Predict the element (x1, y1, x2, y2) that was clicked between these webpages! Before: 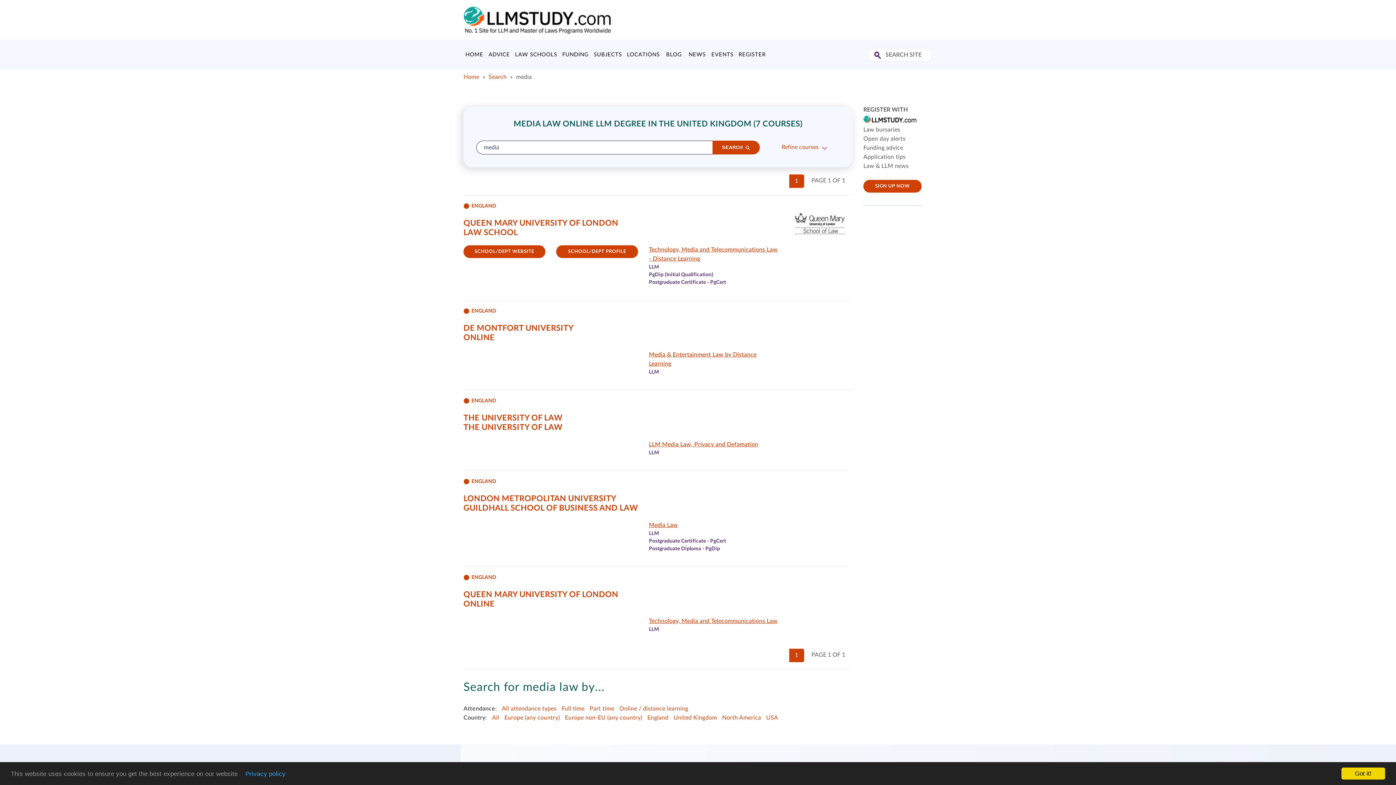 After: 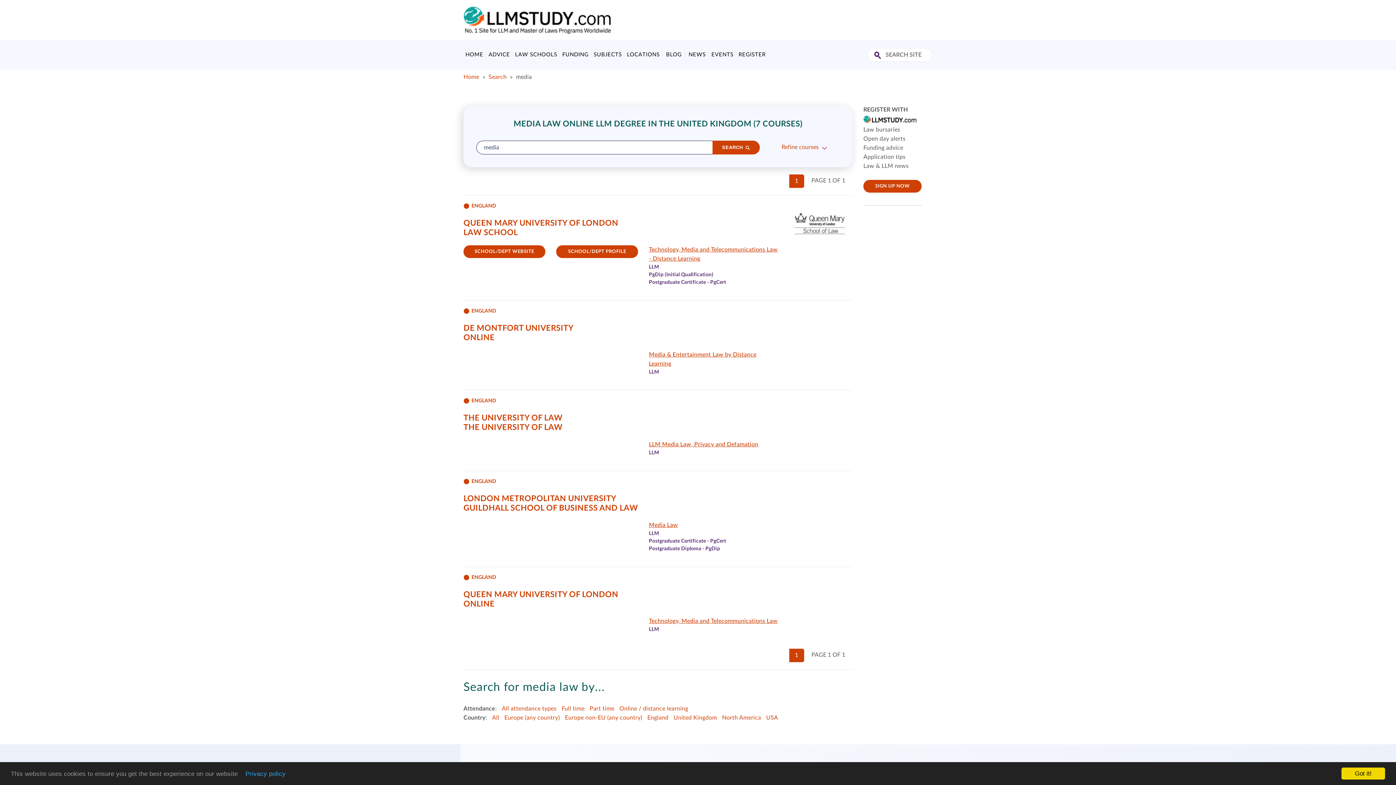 Action: bbox: (789, 174, 804, 188) label: 1